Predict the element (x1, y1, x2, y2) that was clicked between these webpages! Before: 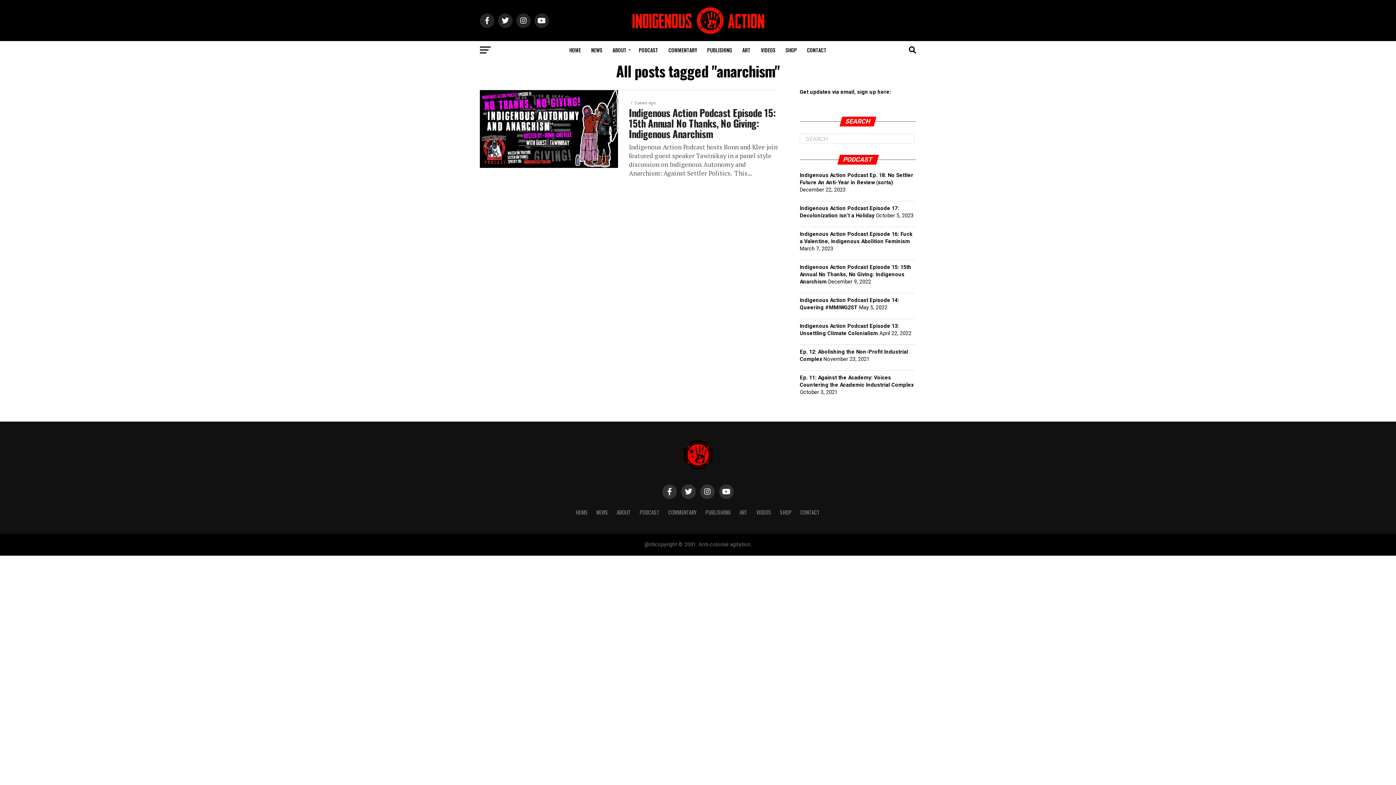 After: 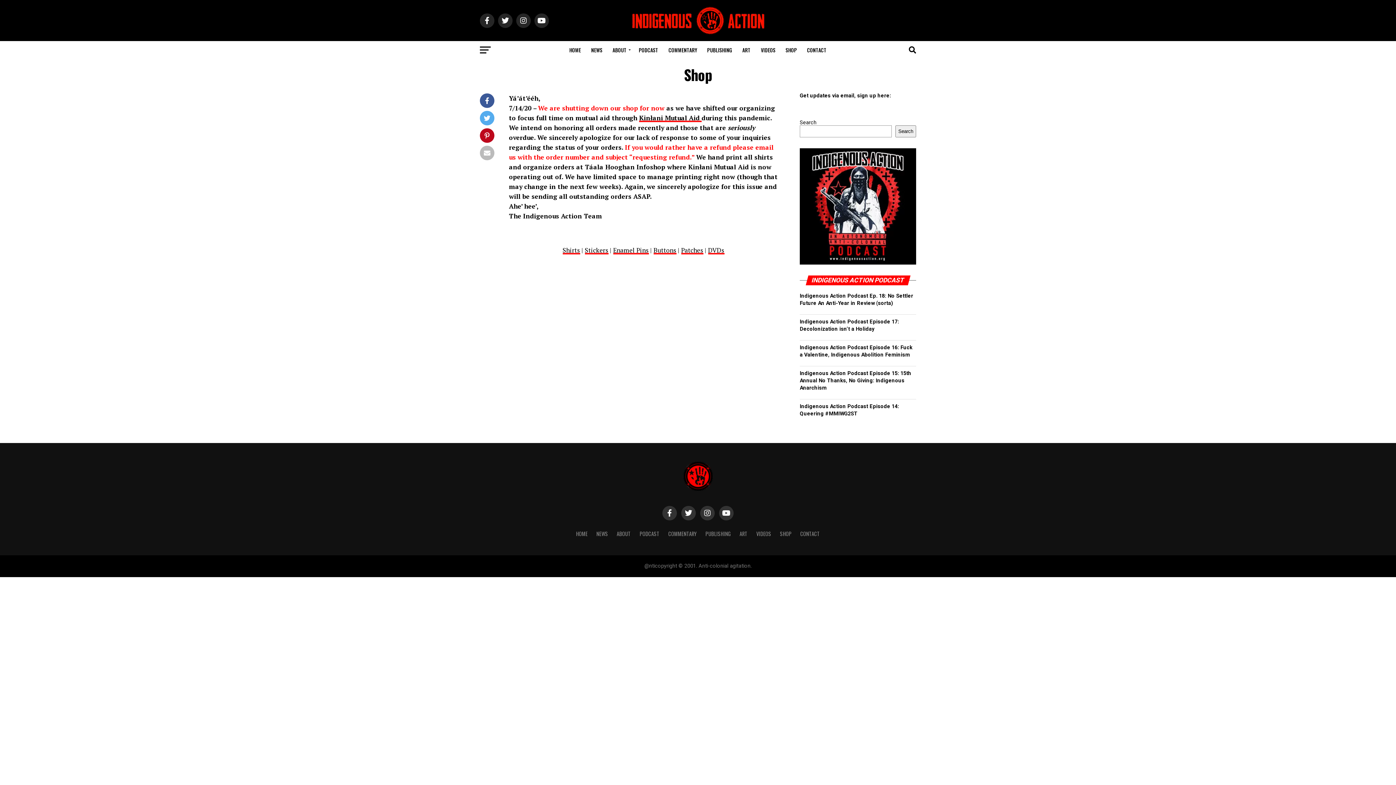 Action: label: SHOP bbox: (781, 41, 801, 59)